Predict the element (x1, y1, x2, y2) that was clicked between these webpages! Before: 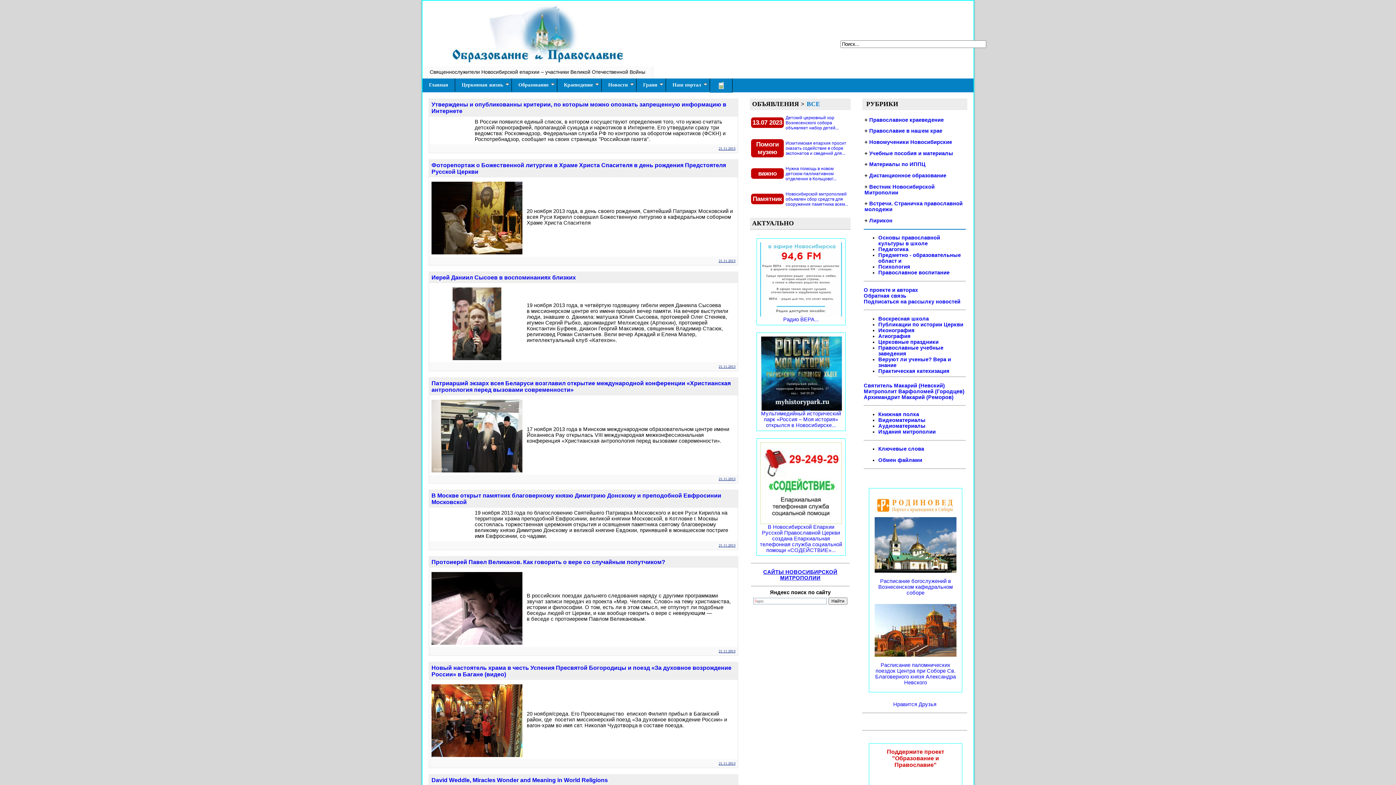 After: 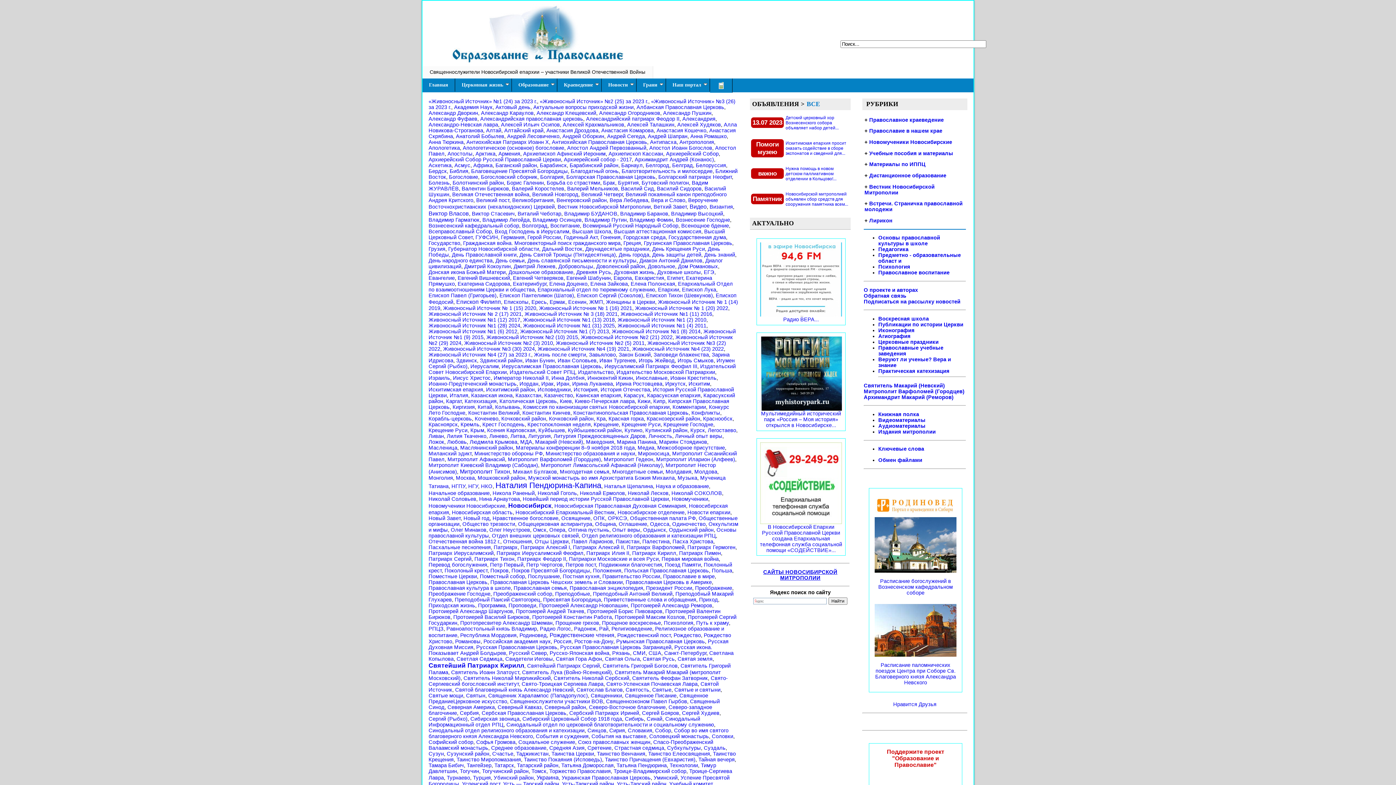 Action: bbox: (878, 446, 924, 452) label: Ключевые слова